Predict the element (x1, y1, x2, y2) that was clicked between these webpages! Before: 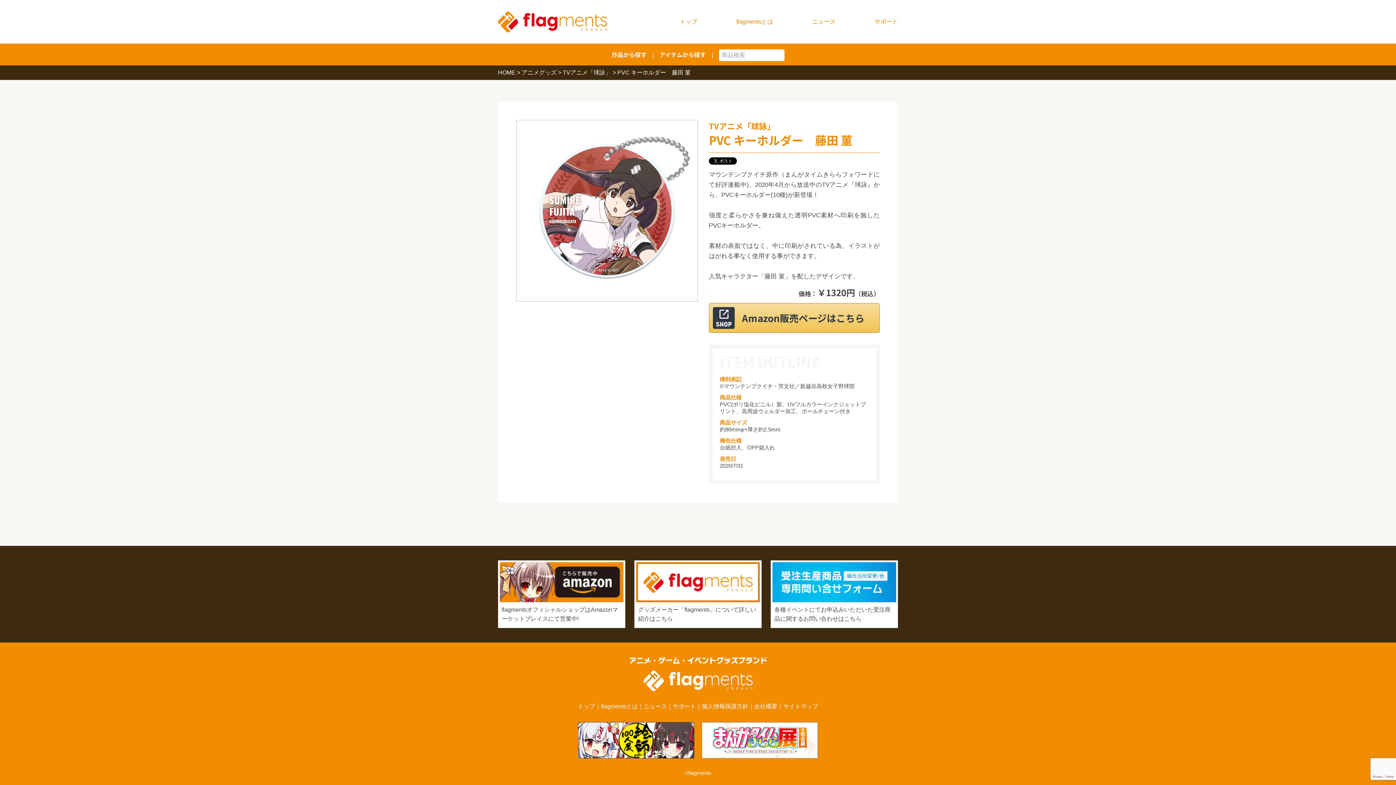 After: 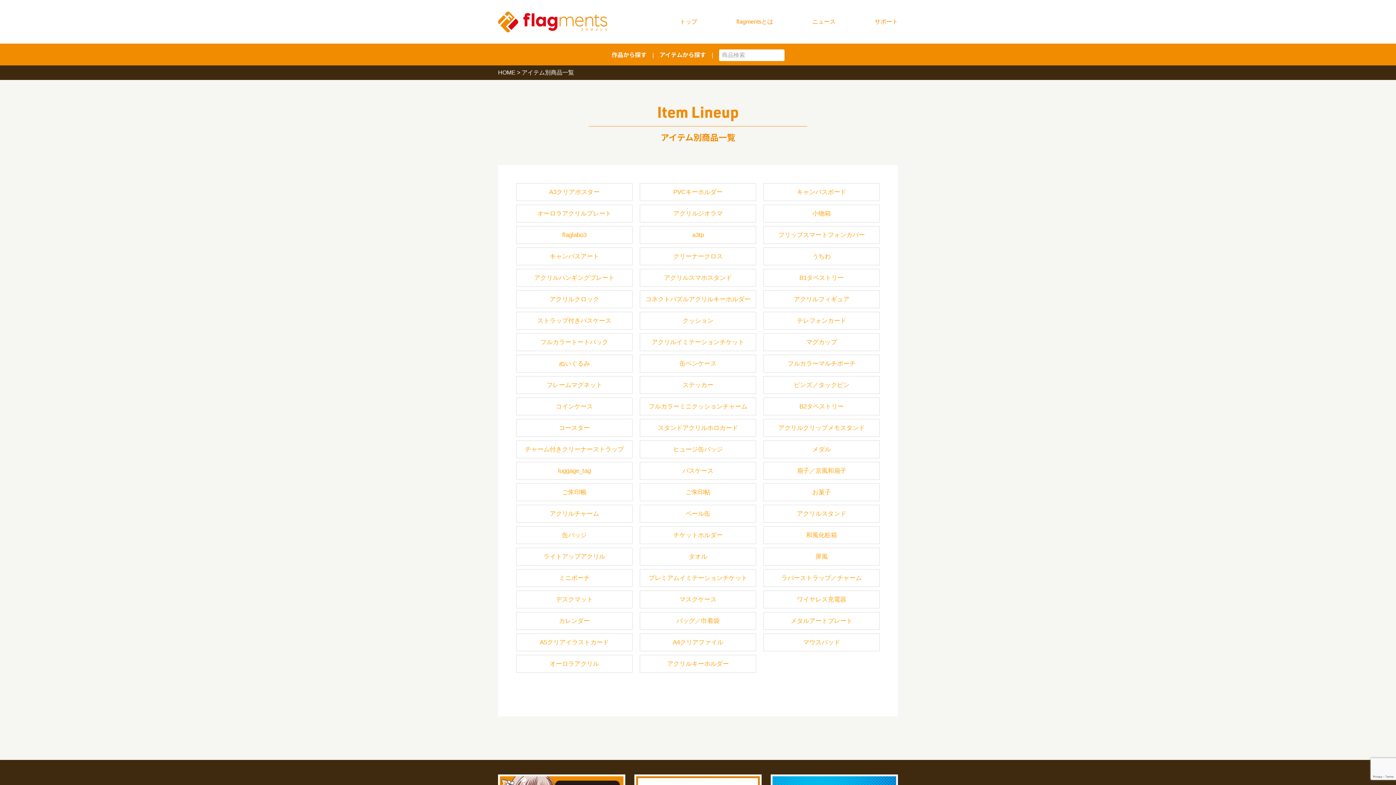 Action: label: アイテムから探す bbox: (659, 50, 706, 58)